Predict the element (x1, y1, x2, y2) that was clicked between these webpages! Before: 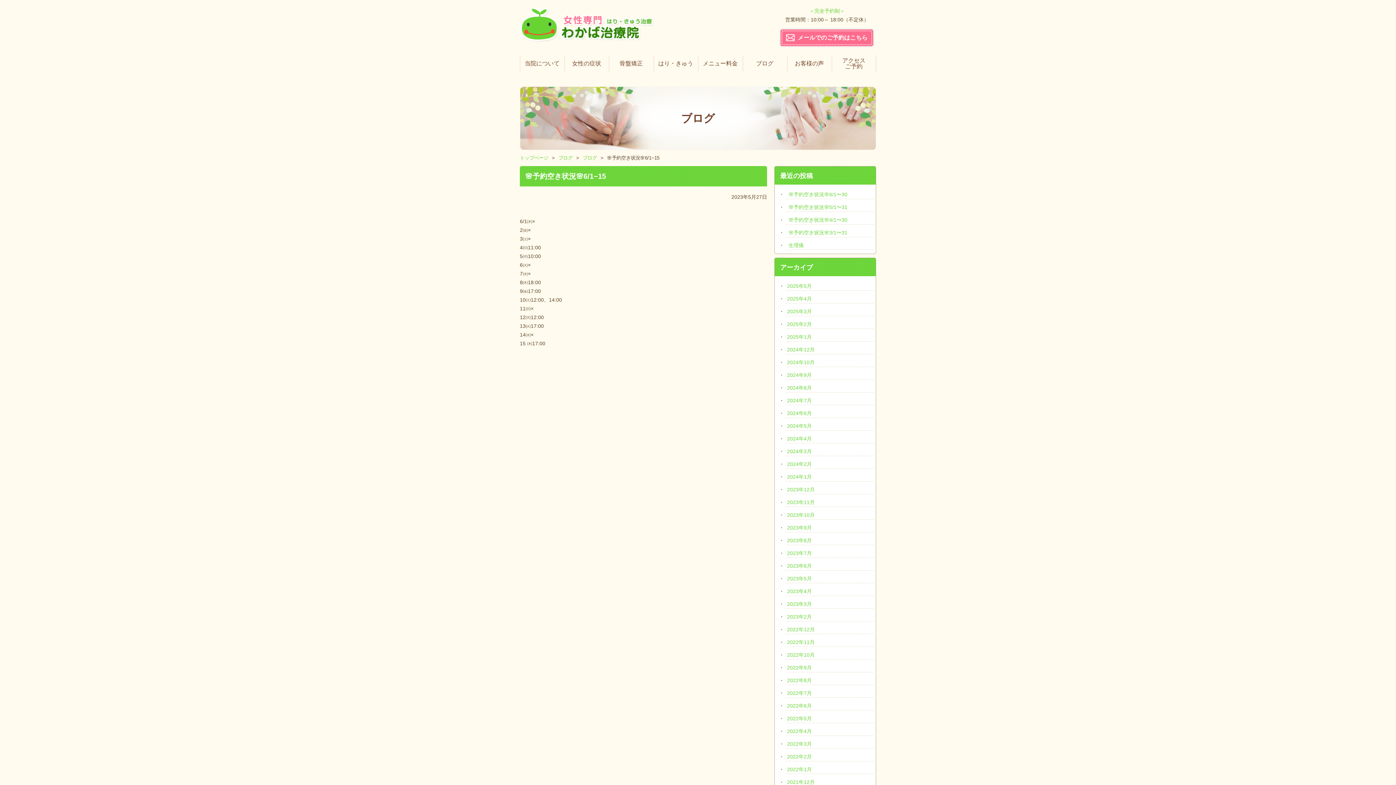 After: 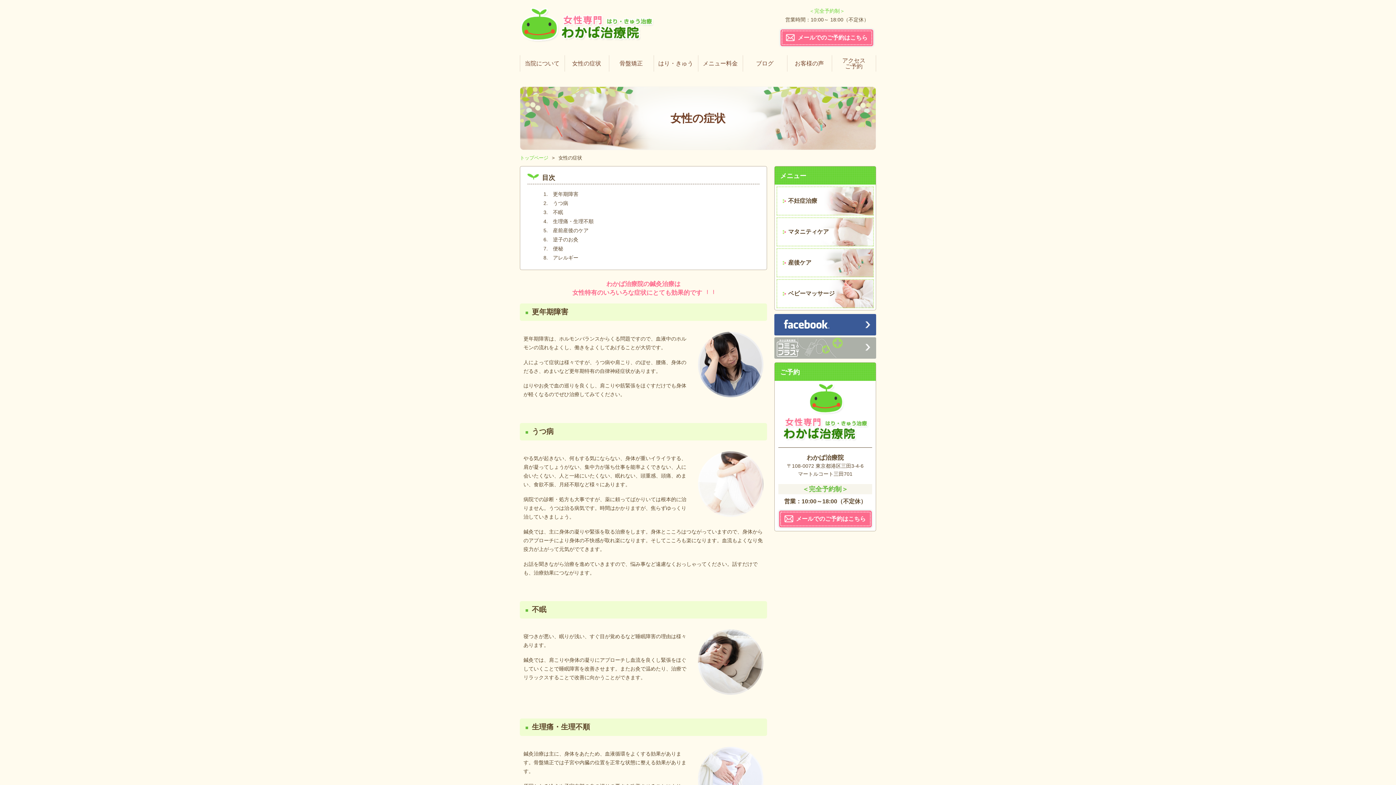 Action: label: 女性の症状 bbox: (564, 55, 609, 71)